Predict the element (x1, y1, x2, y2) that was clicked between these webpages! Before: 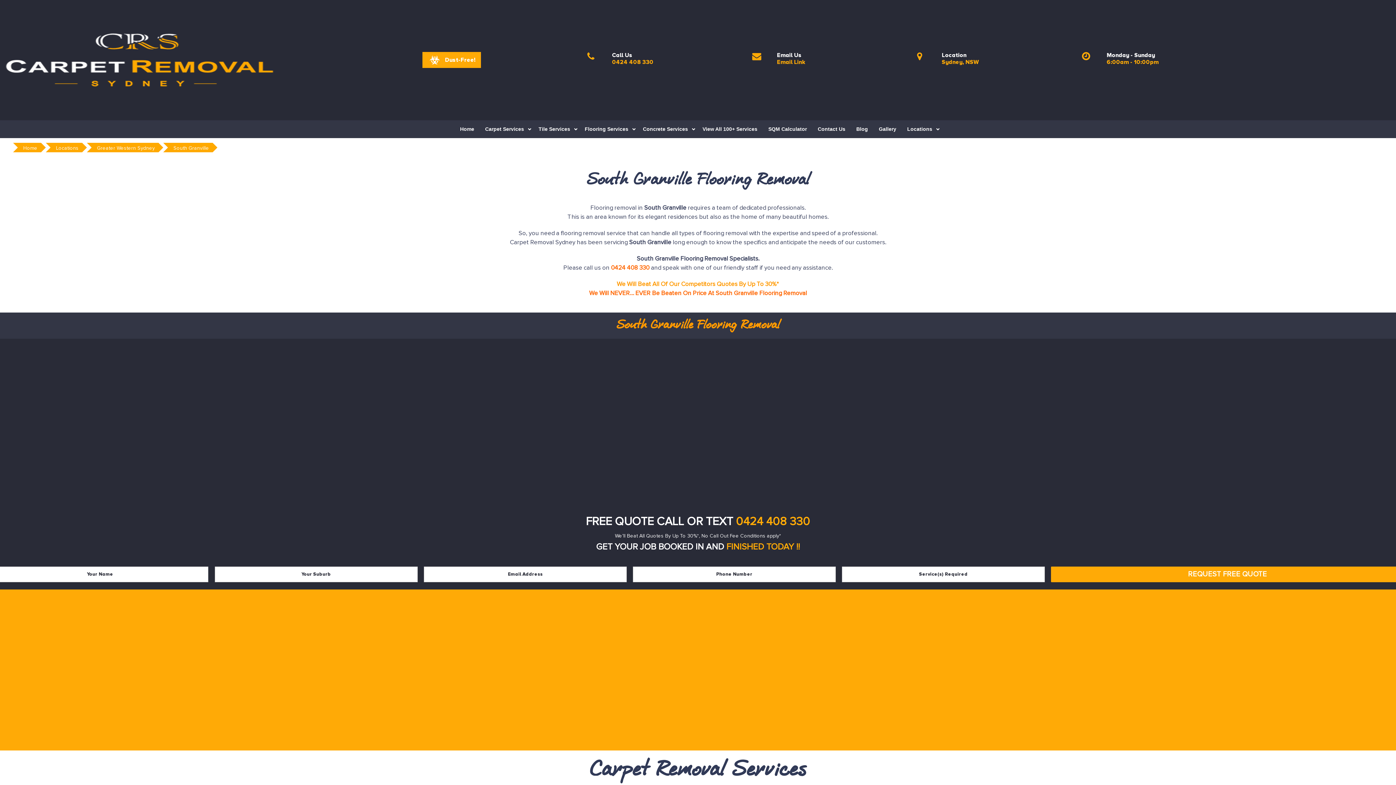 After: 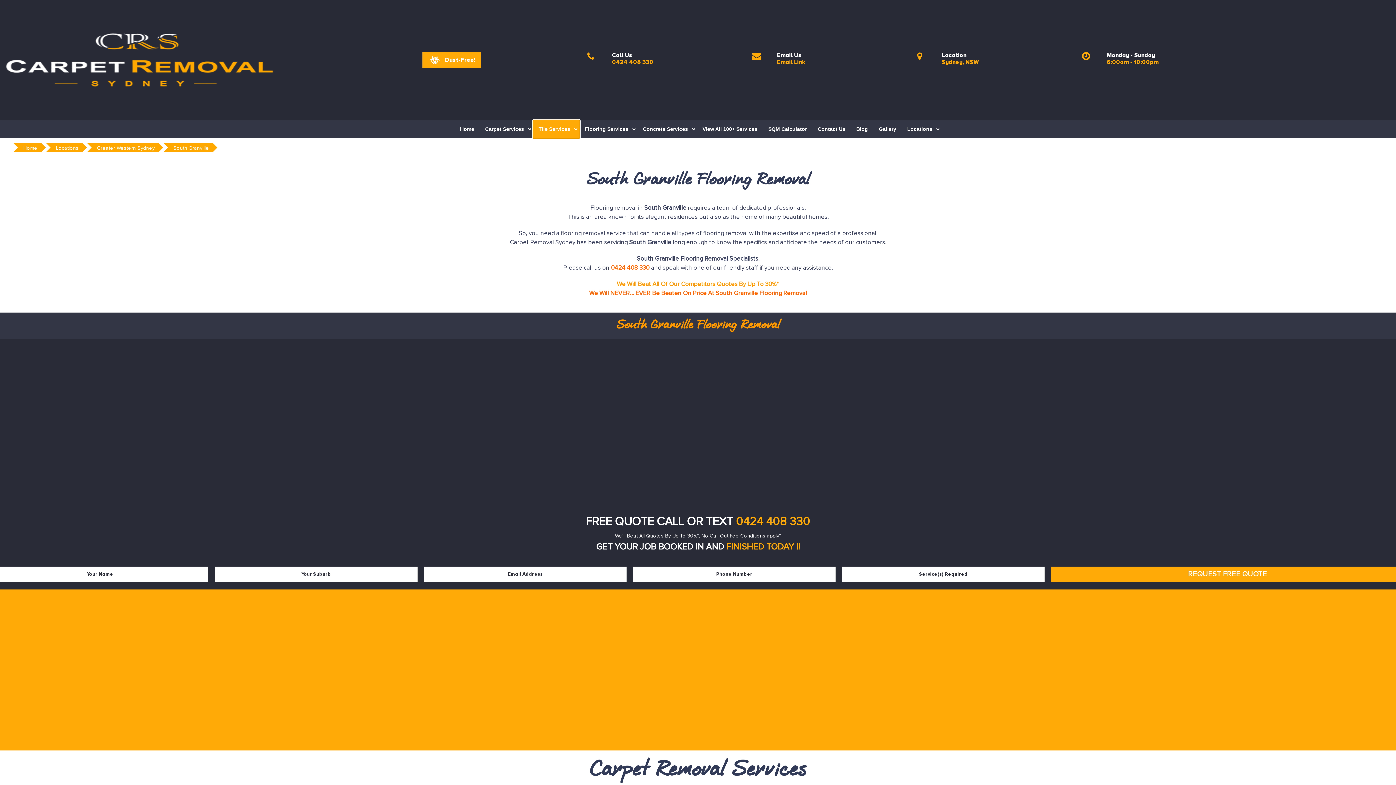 Action: label: Tile Services bbox: (533, 120, 579, 138)